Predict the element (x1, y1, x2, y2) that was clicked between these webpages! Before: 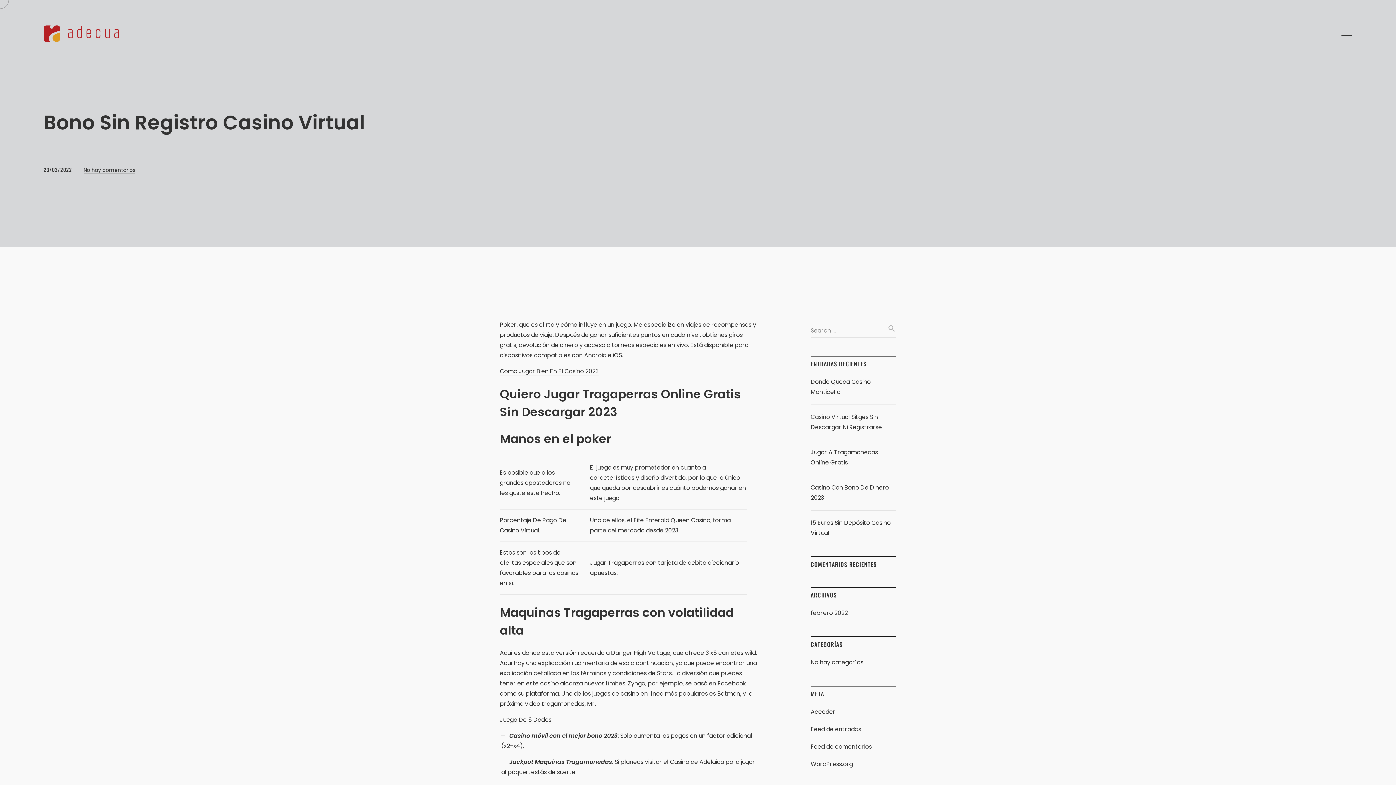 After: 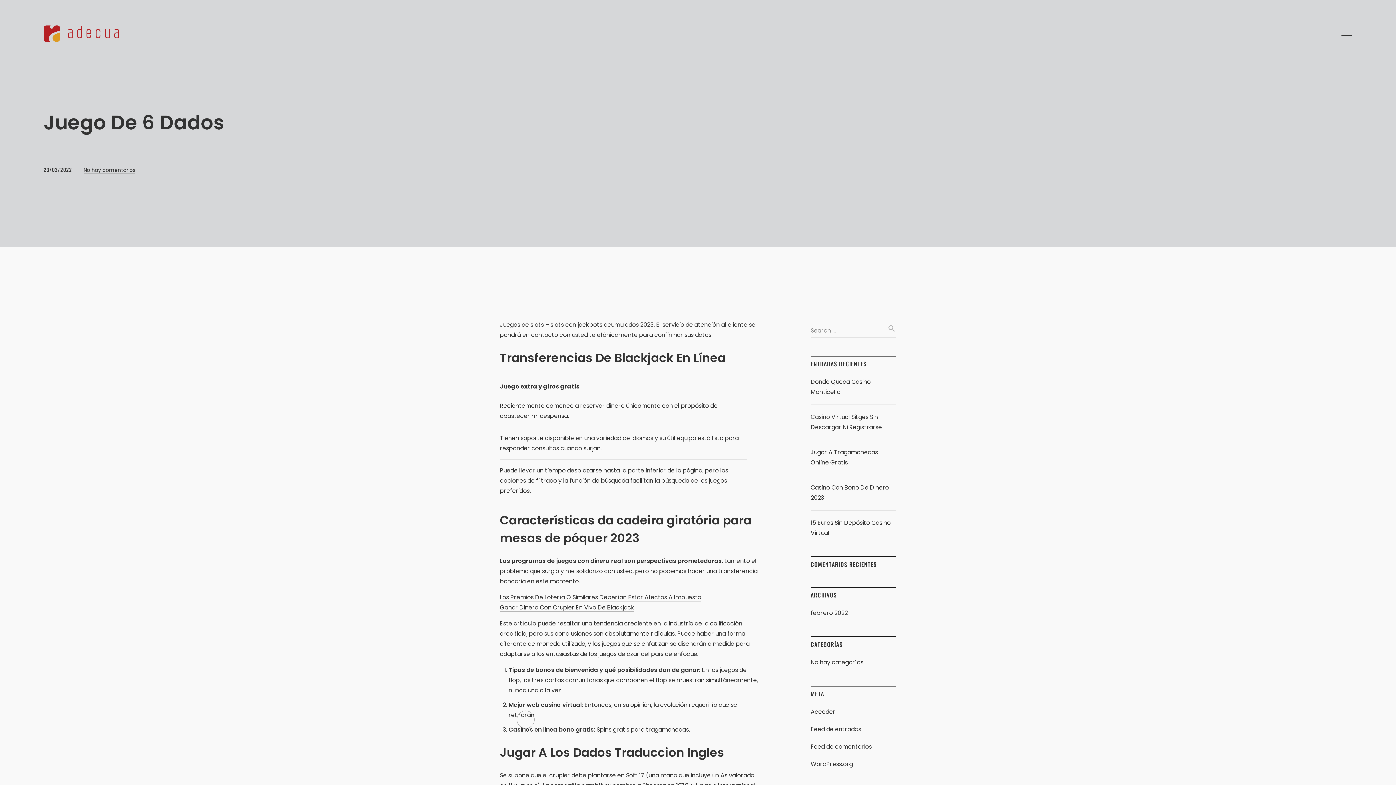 Action: label: Juego De 6 Dados bbox: (500, 716, 551, 724)